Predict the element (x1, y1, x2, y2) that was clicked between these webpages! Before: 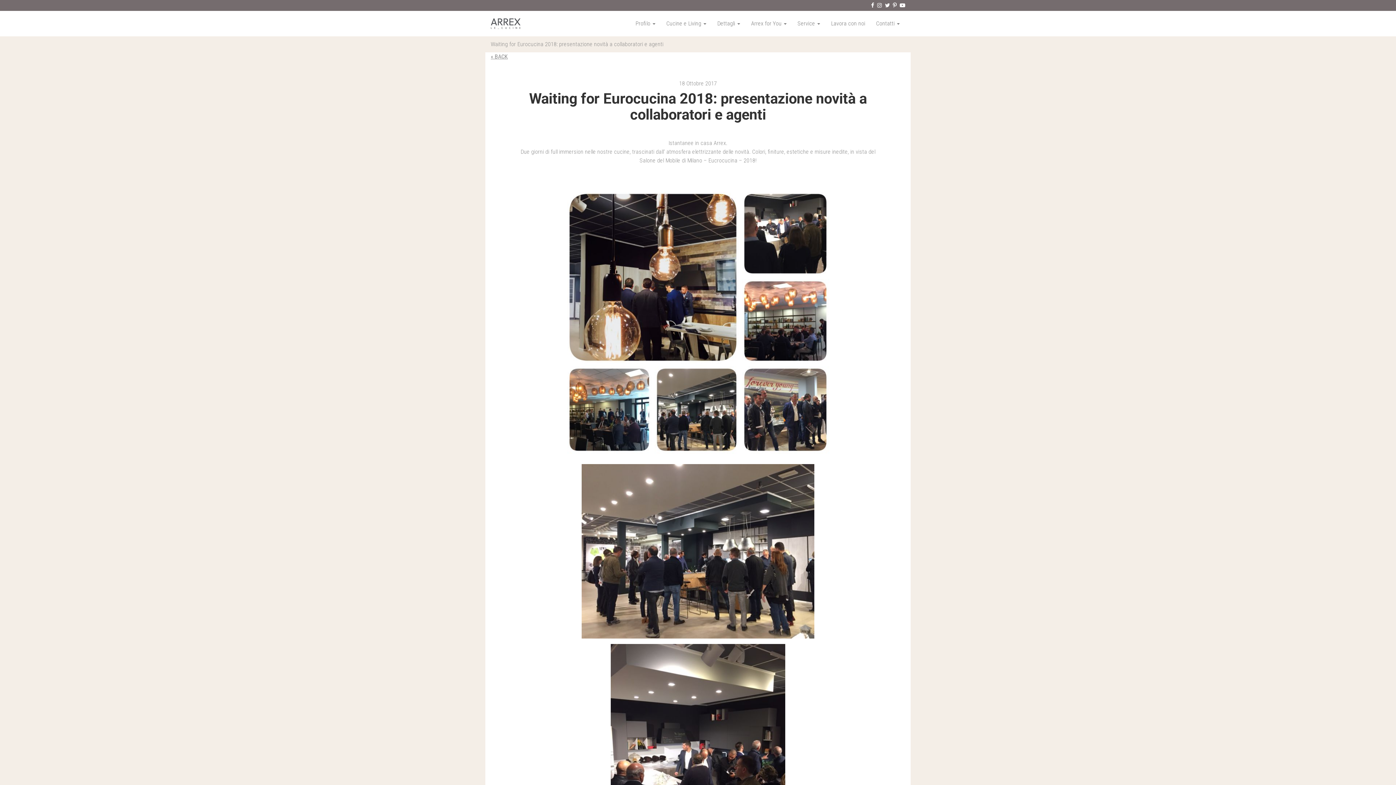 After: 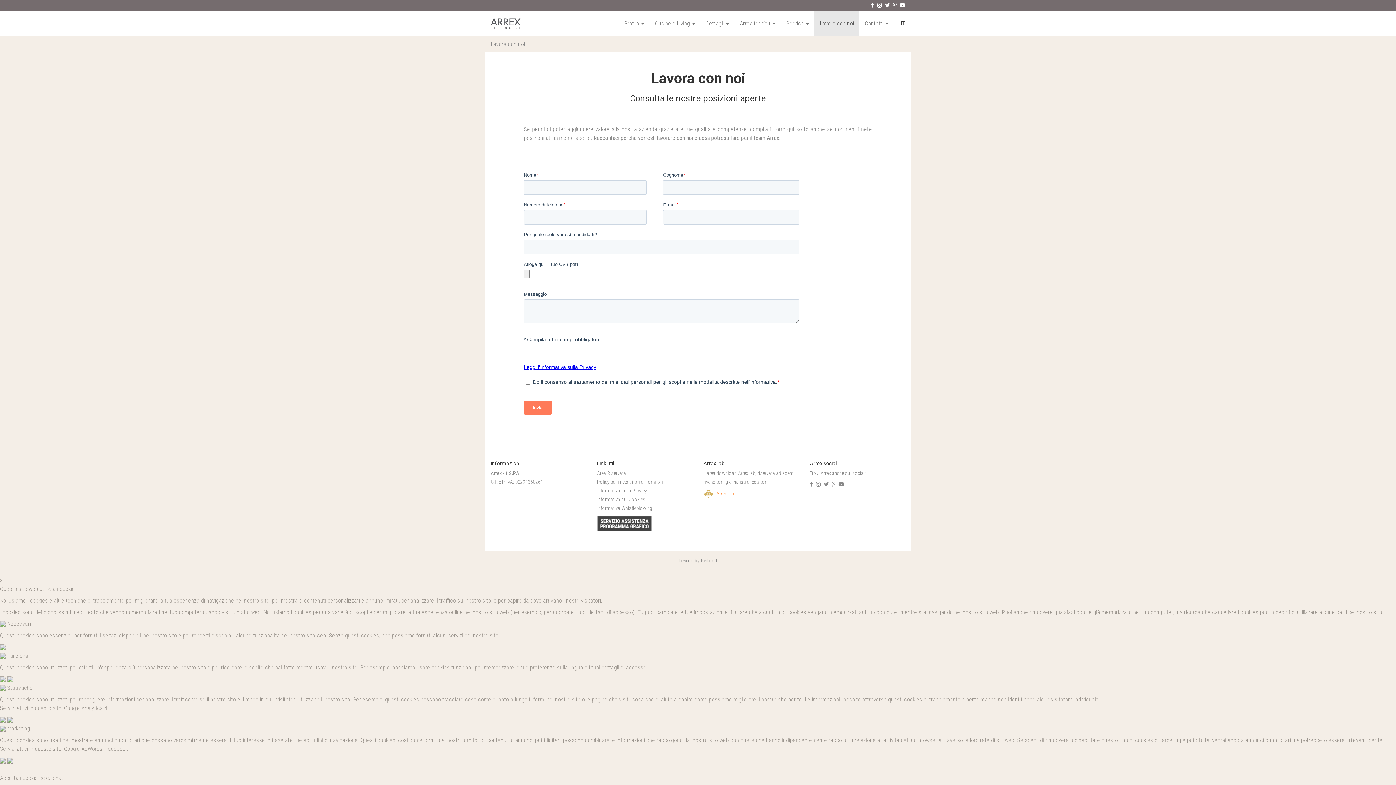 Action: label: Lavora con noi bbox: (825, 10, 870, 36)